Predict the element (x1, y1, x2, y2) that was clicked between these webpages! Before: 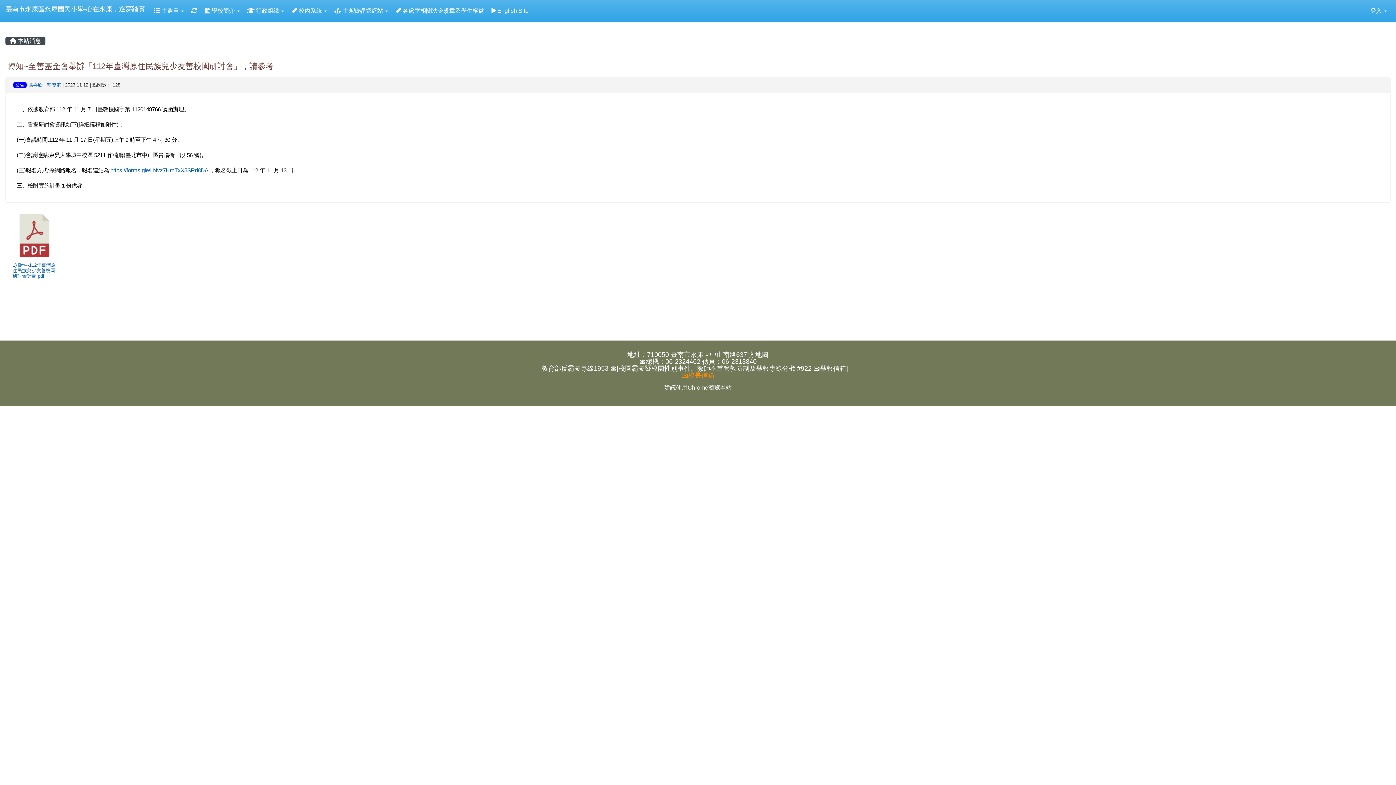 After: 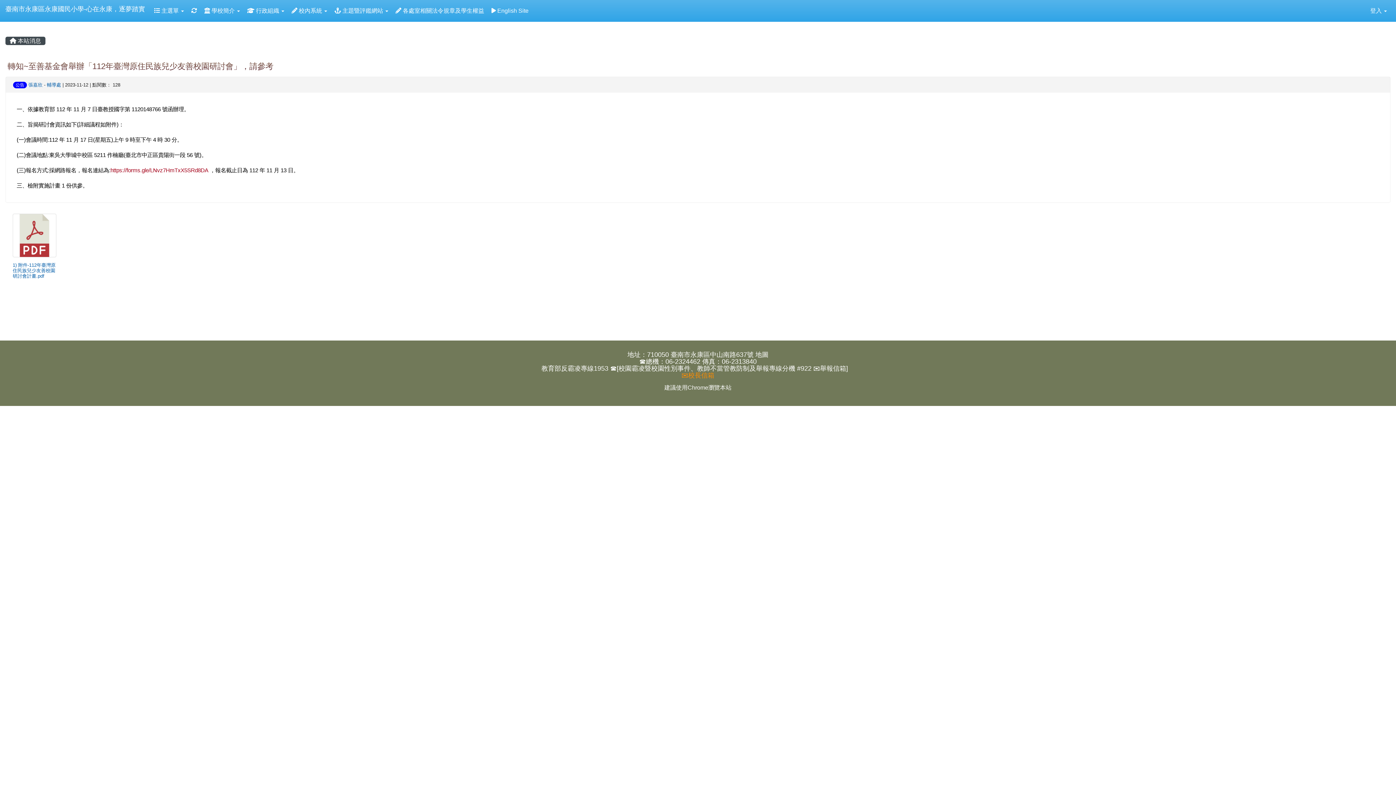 Action: label: https://forms.gle/LNvz7HmTxX5SRd8DA bbox: (110, 167, 208, 173)